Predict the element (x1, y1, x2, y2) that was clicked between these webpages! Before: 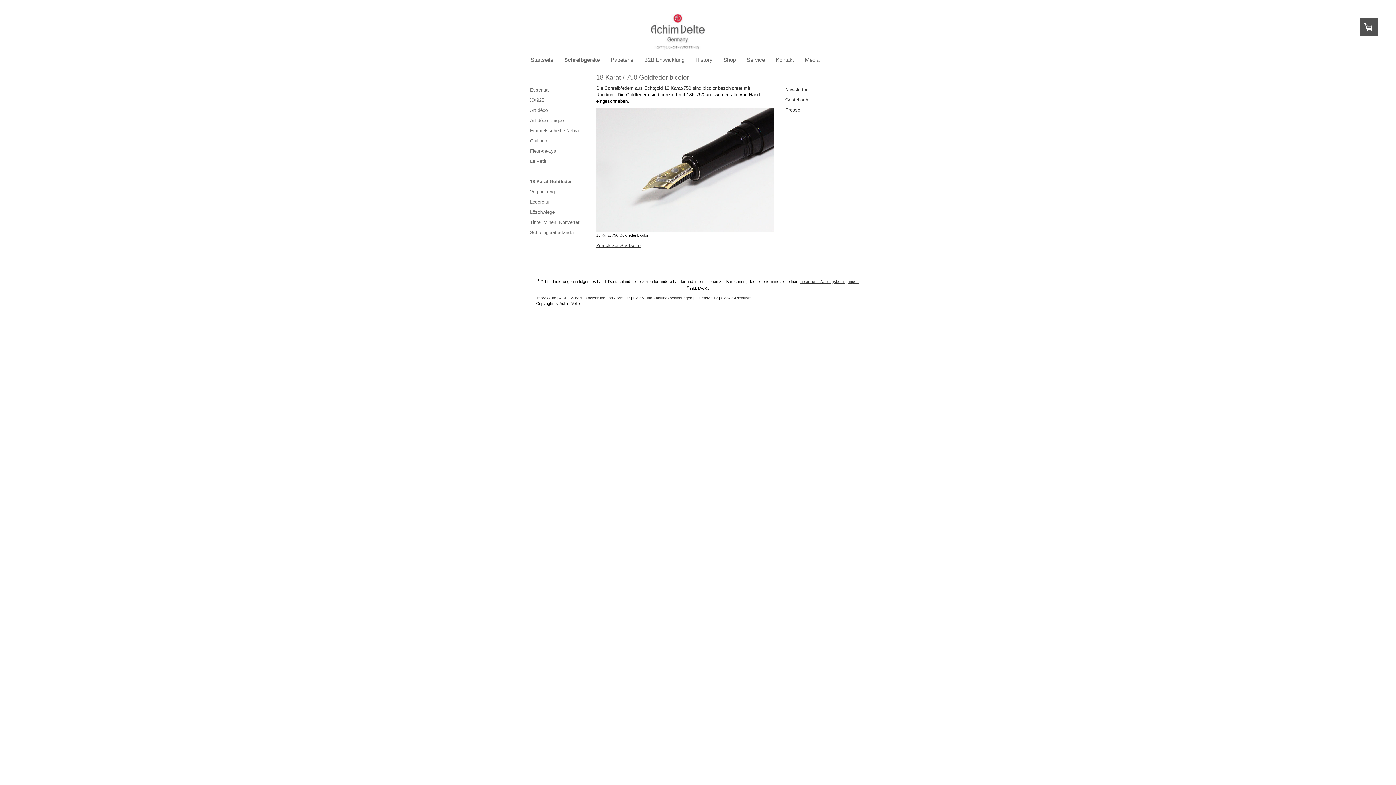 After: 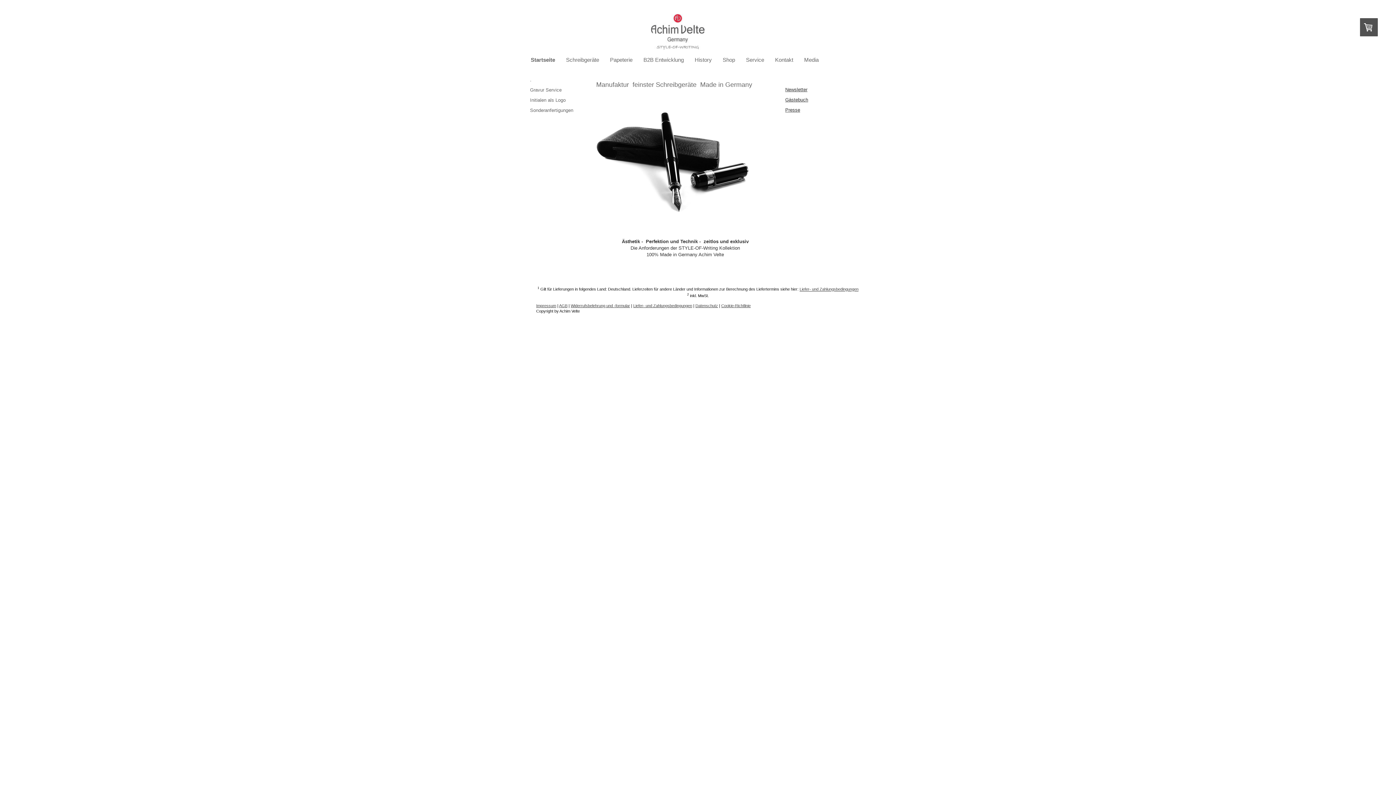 Action: label: Startseite bbox: (525, 55, 558, 64)